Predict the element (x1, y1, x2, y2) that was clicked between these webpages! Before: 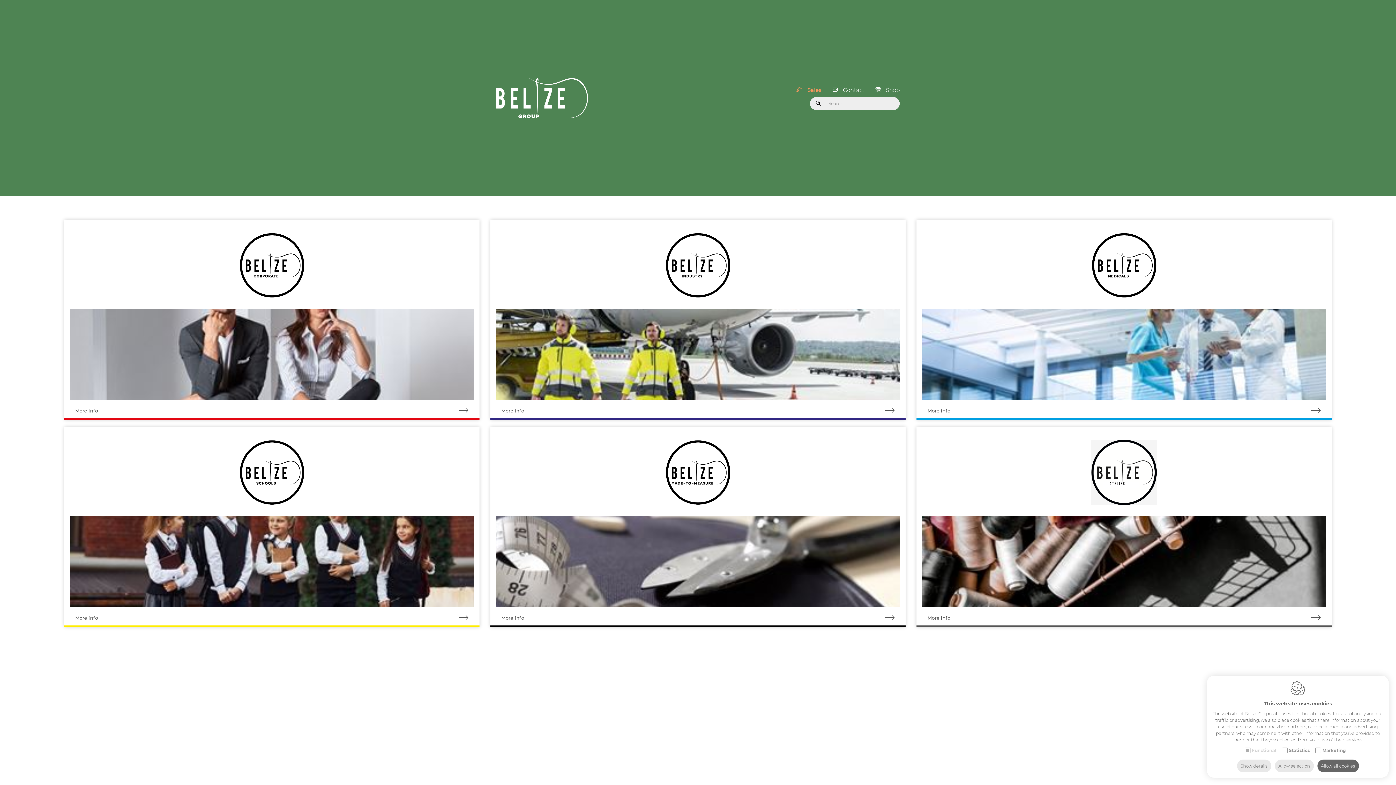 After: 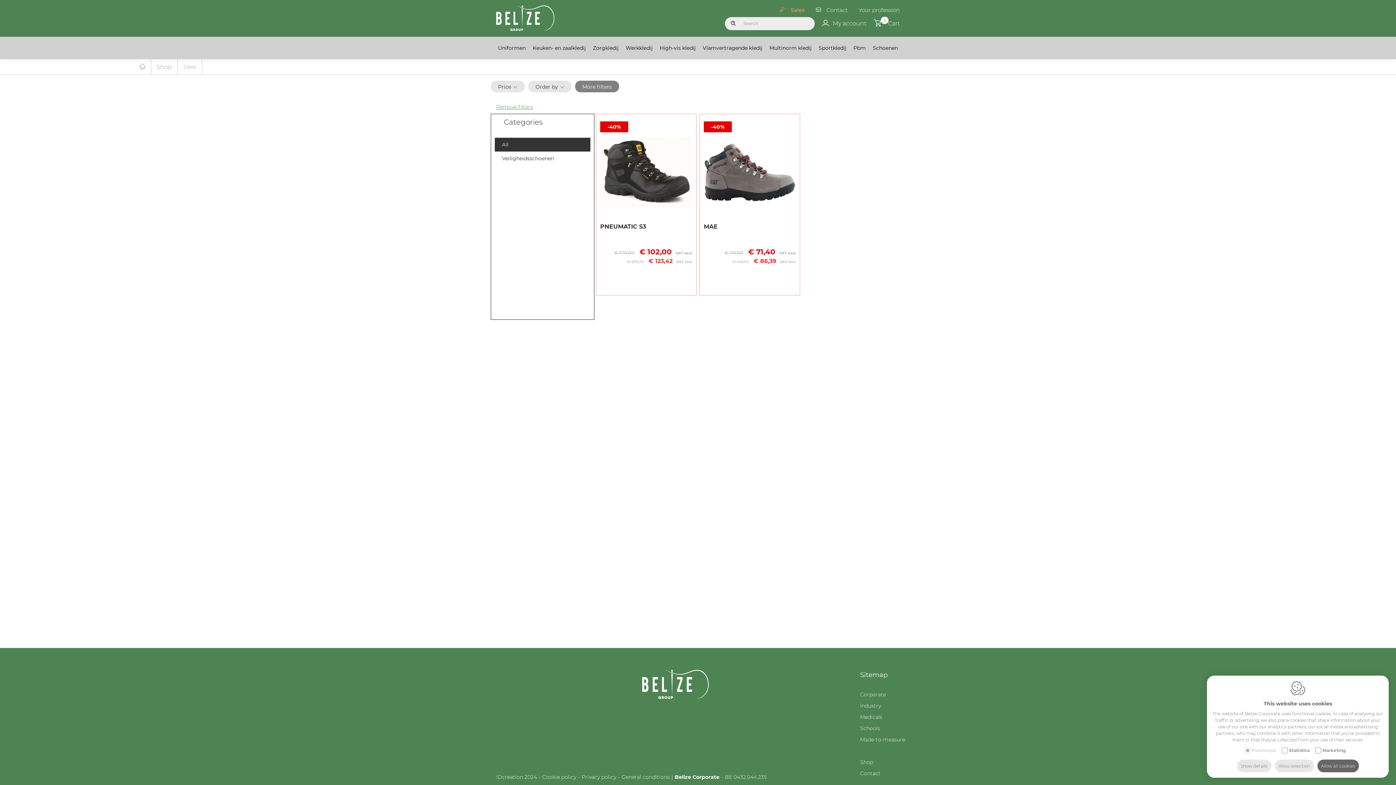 Action: label: Sales bbox: (807, 86, 821, 93)